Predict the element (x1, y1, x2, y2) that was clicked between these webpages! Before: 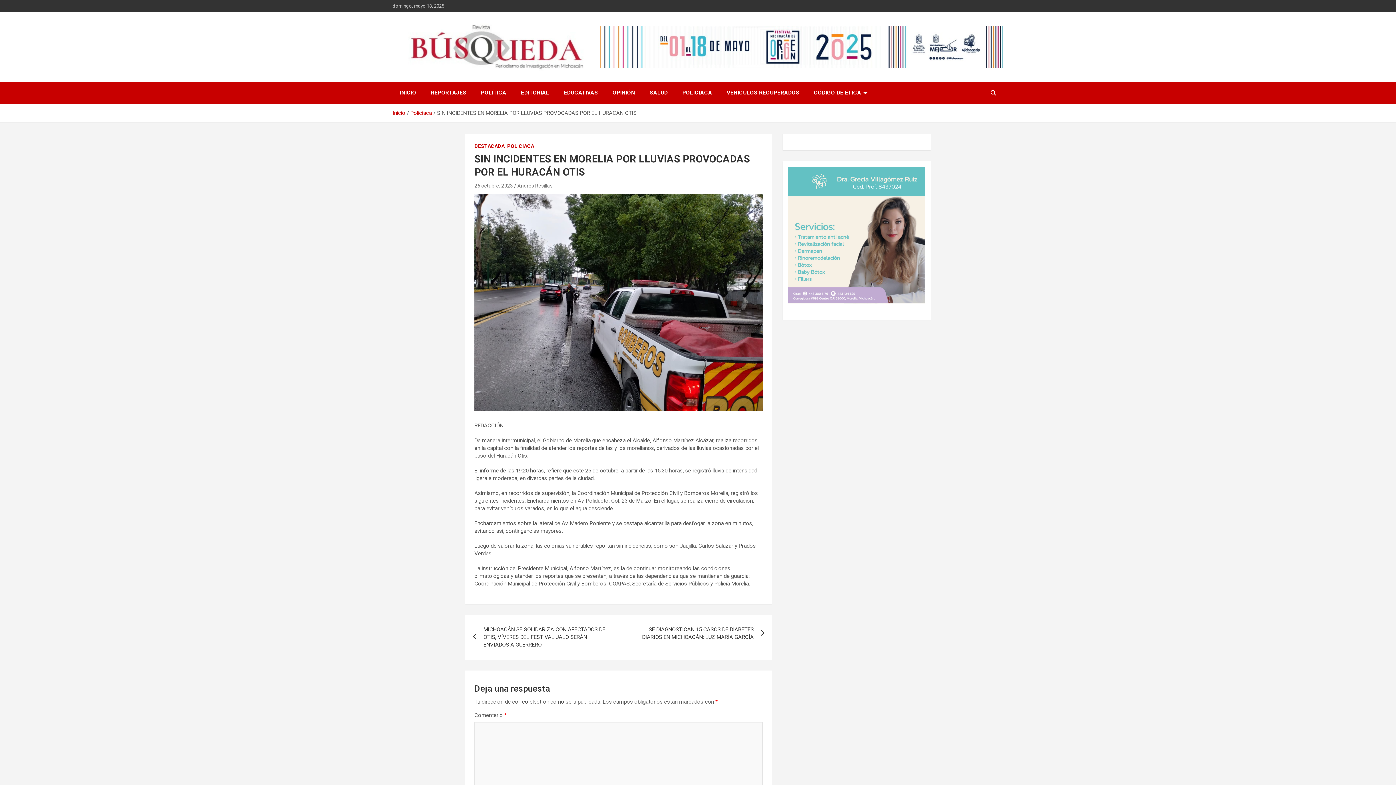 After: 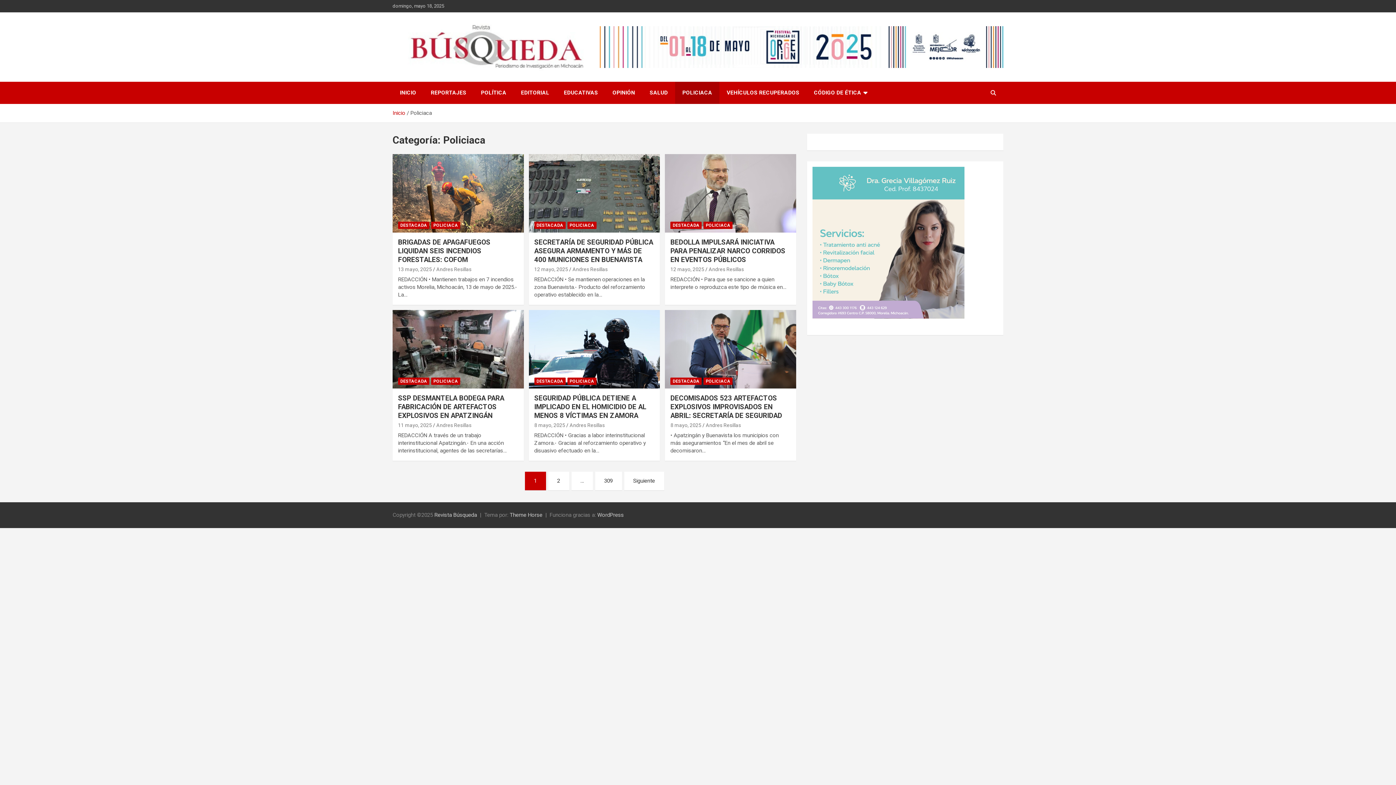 Action: bbox: (410, 109, 432, 116) label: Policiaca